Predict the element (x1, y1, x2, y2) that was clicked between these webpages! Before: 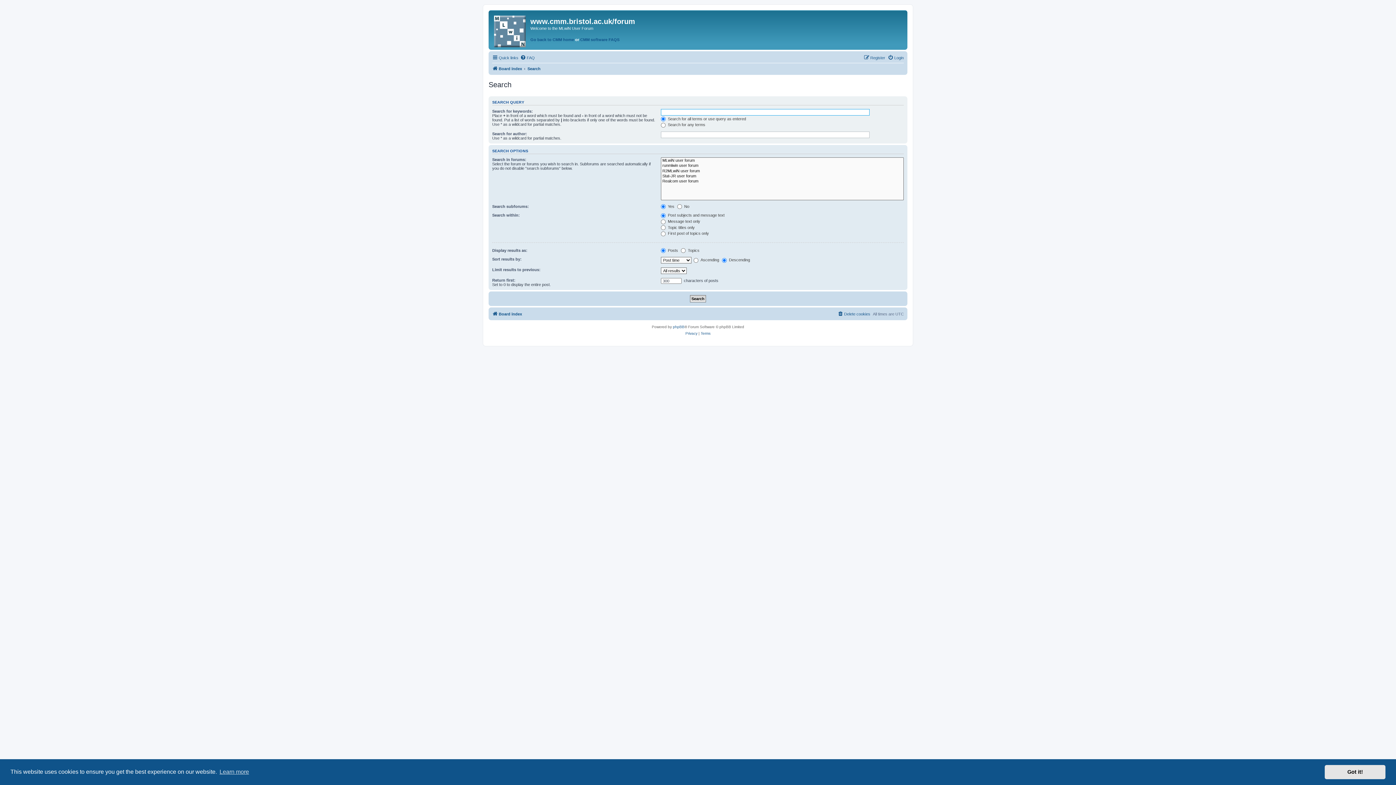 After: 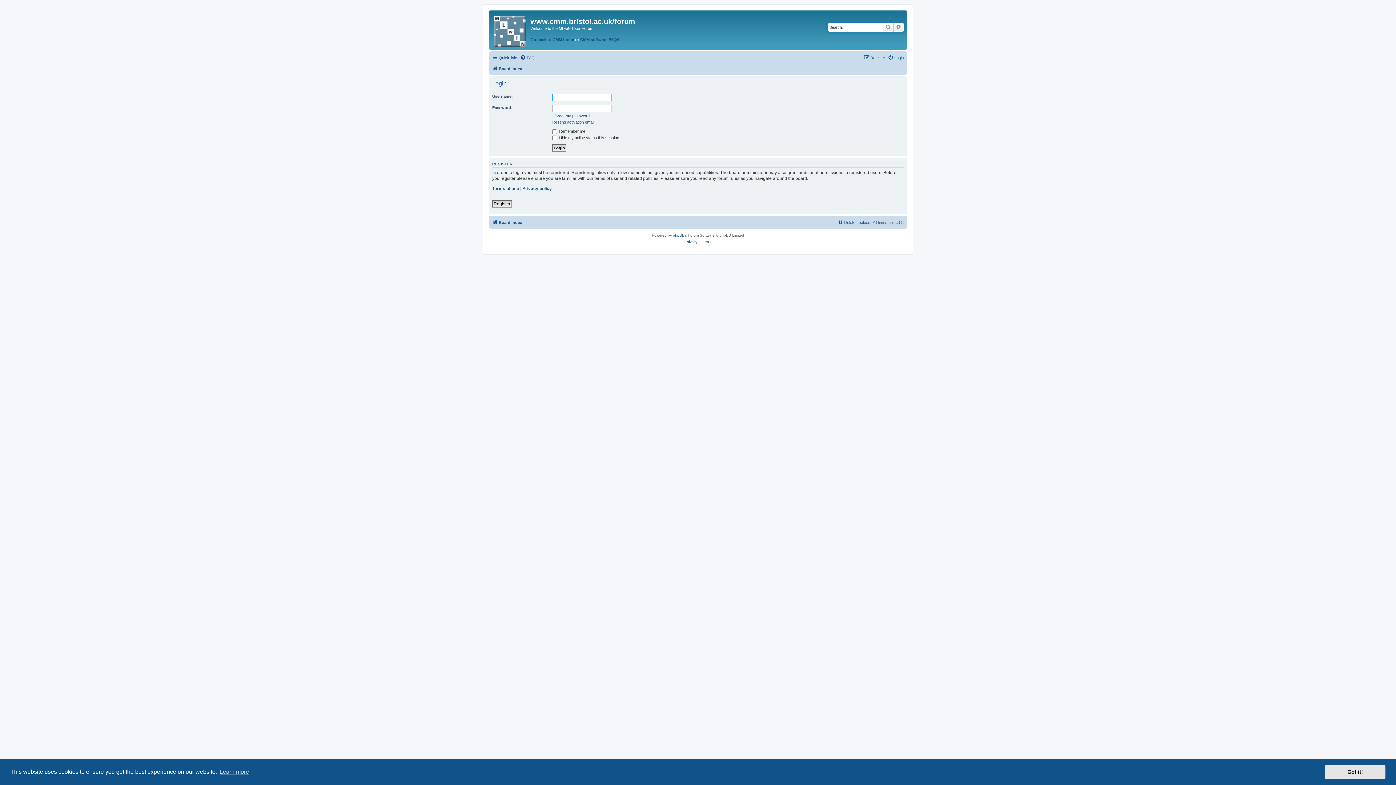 Action: label: Login bbox: (888, 53, 904, 62)